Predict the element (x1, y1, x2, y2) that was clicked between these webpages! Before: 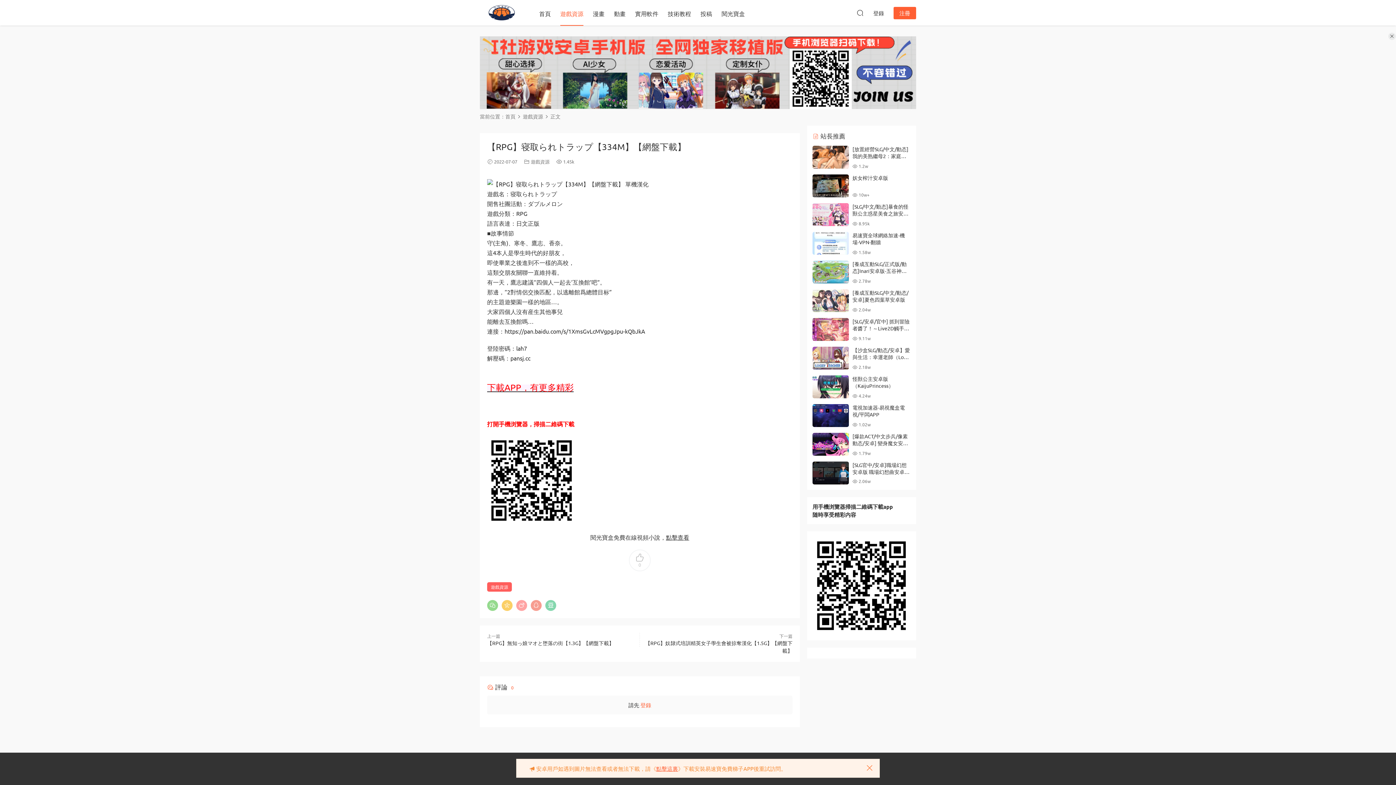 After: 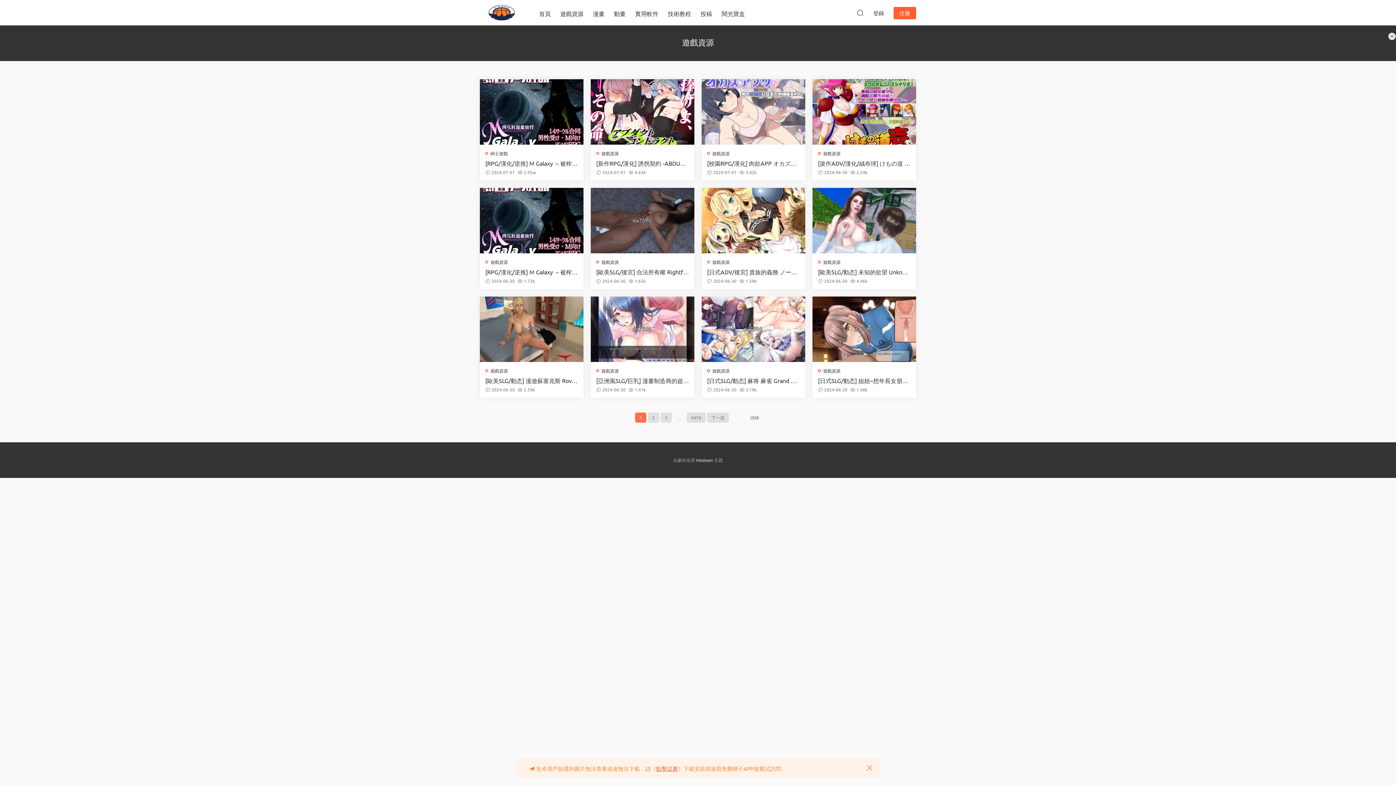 Action: bbox: (487, 582, 512, 592) label: 遊戲資源